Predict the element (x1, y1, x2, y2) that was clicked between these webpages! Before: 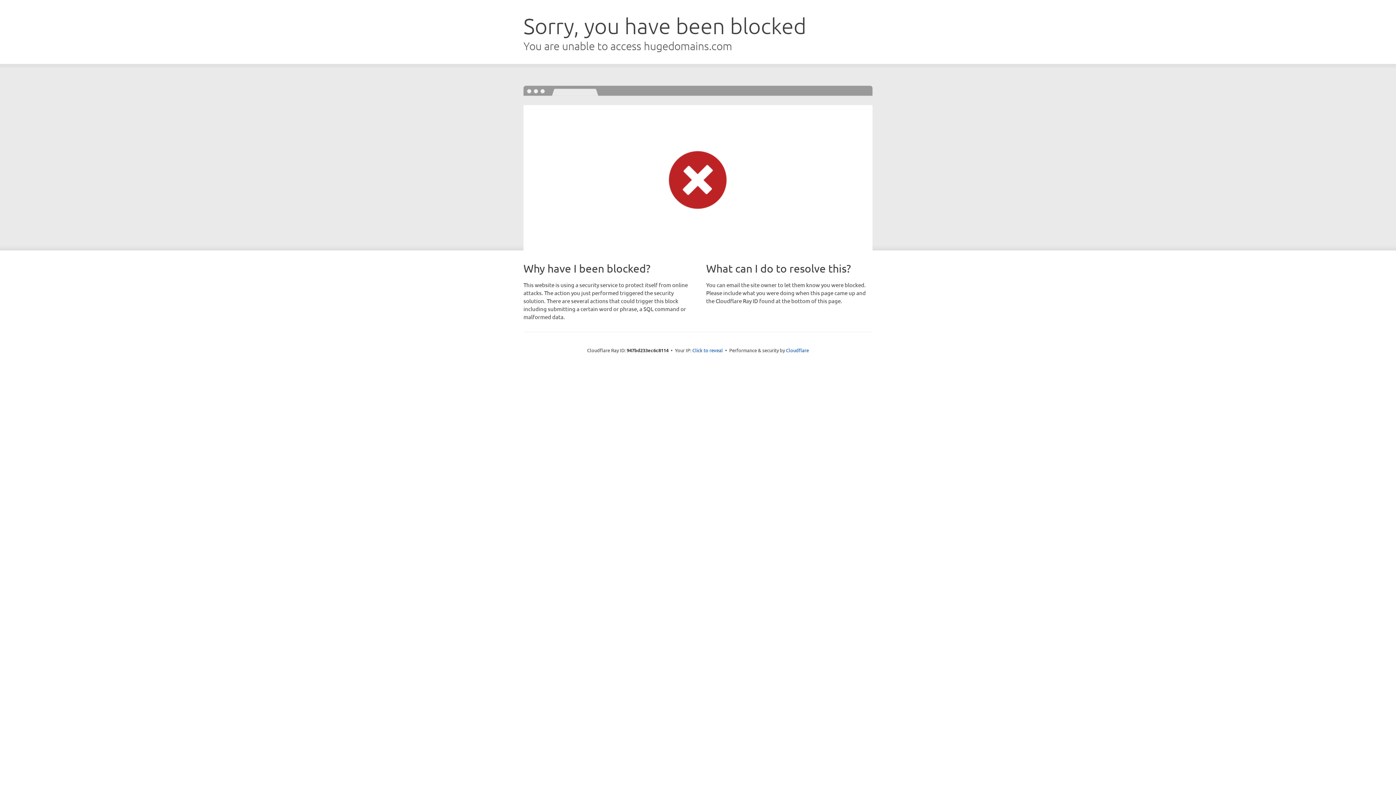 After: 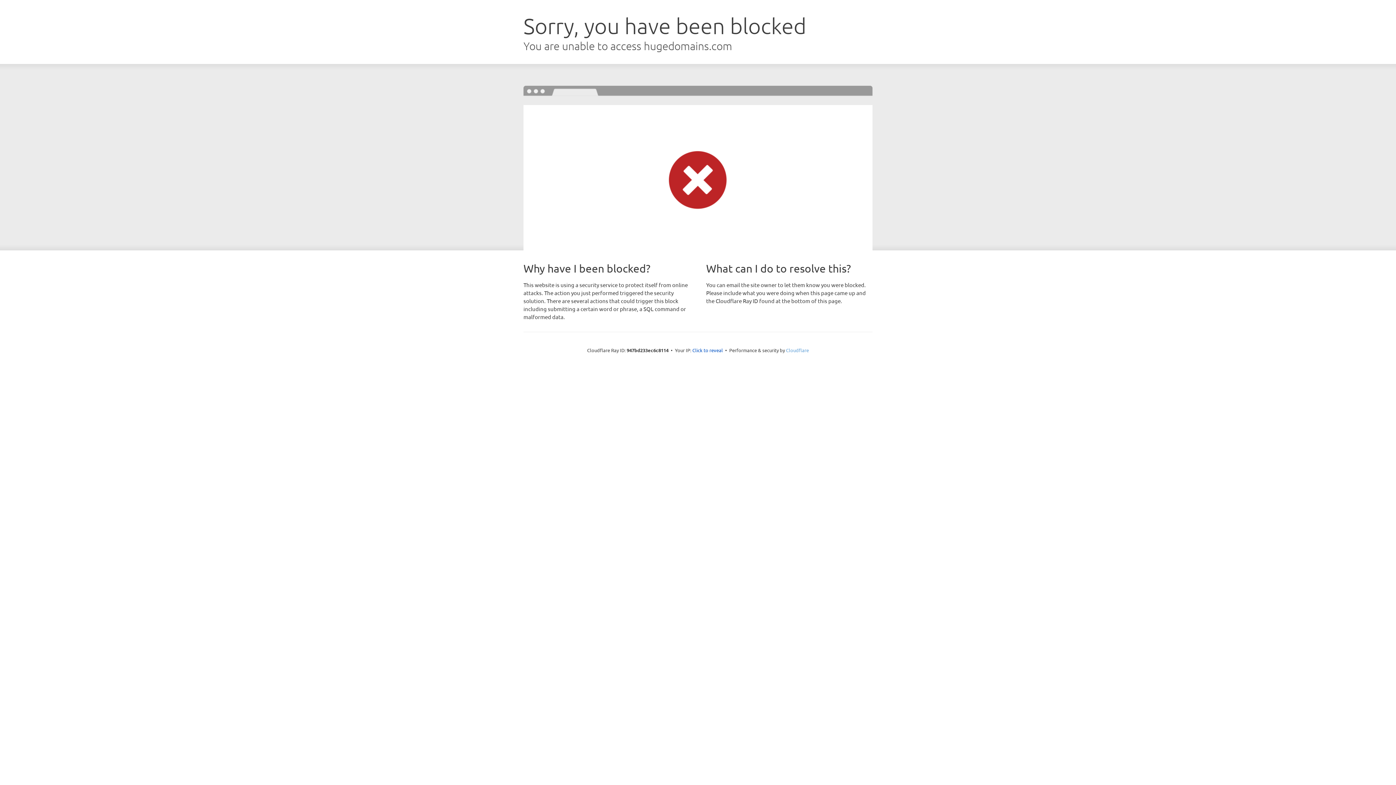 Action: bbox: (786, 347, 809, 353) label: Cloudflare